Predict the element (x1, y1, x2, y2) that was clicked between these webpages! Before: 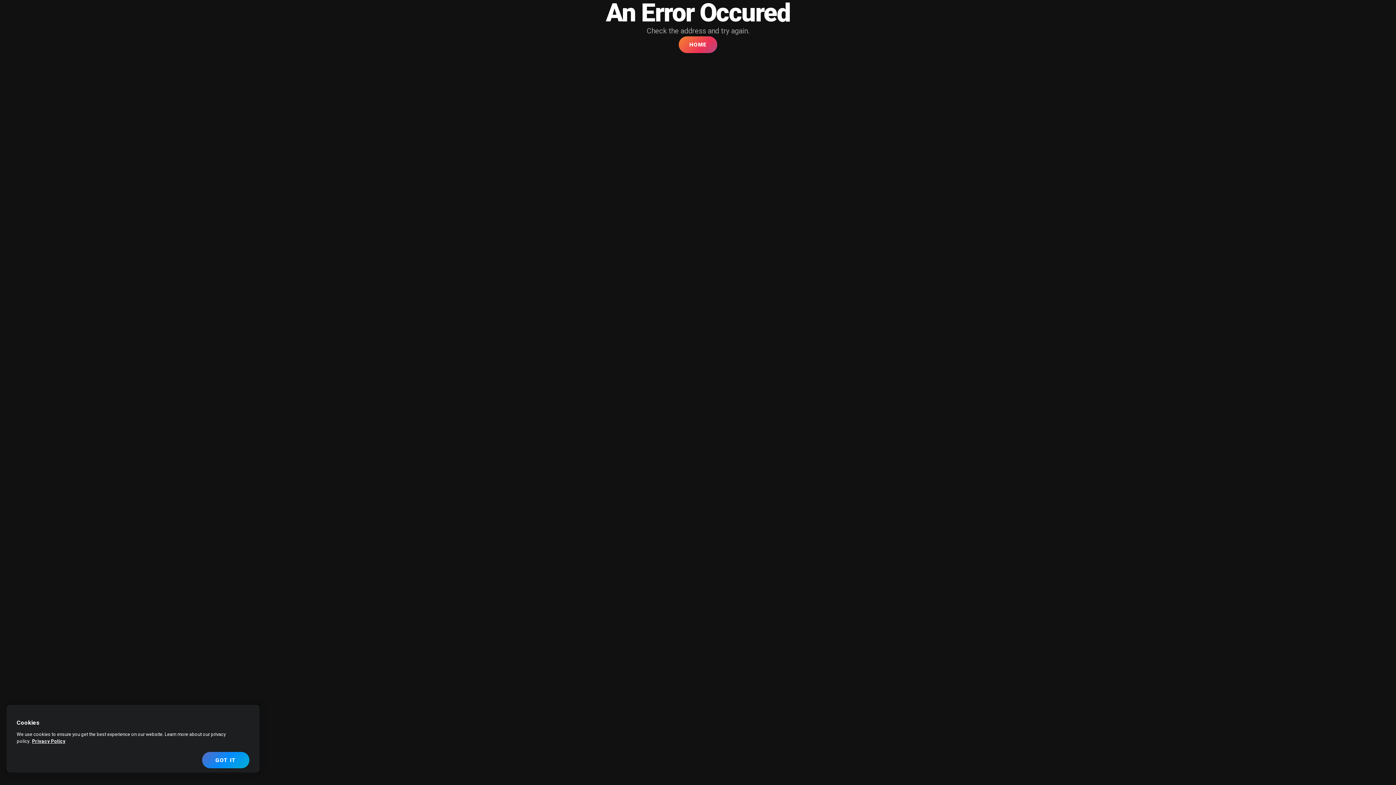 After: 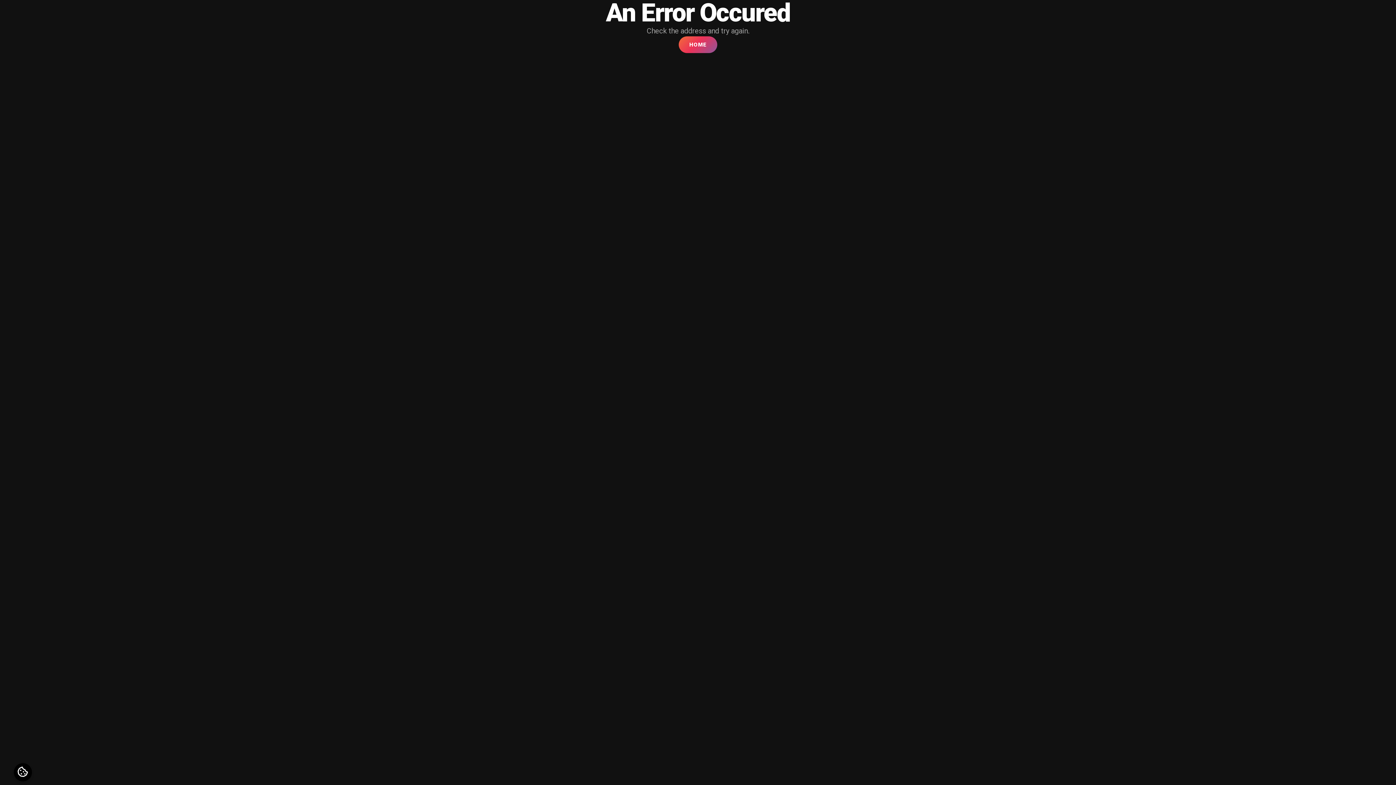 Action: bbox: (678, 36, 717, 53) label: HOME